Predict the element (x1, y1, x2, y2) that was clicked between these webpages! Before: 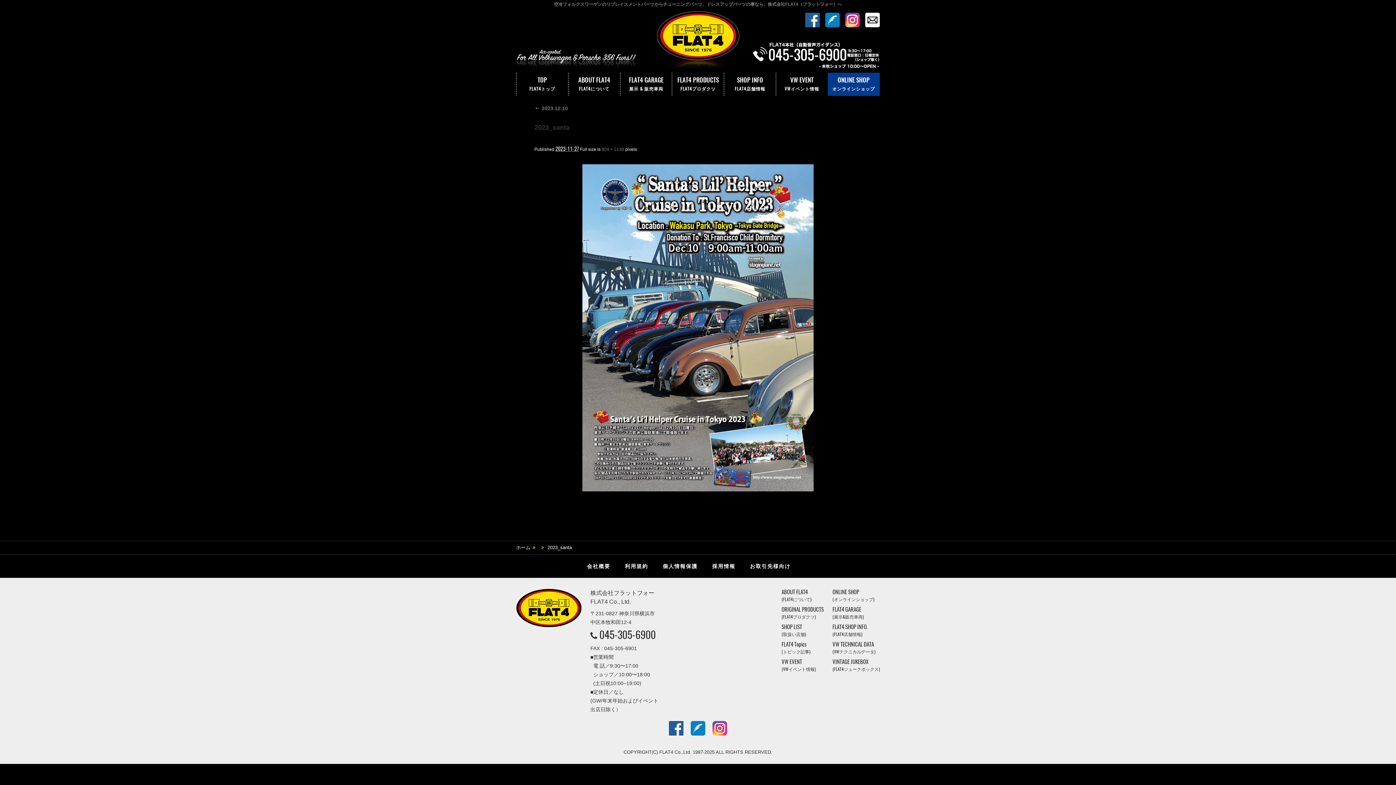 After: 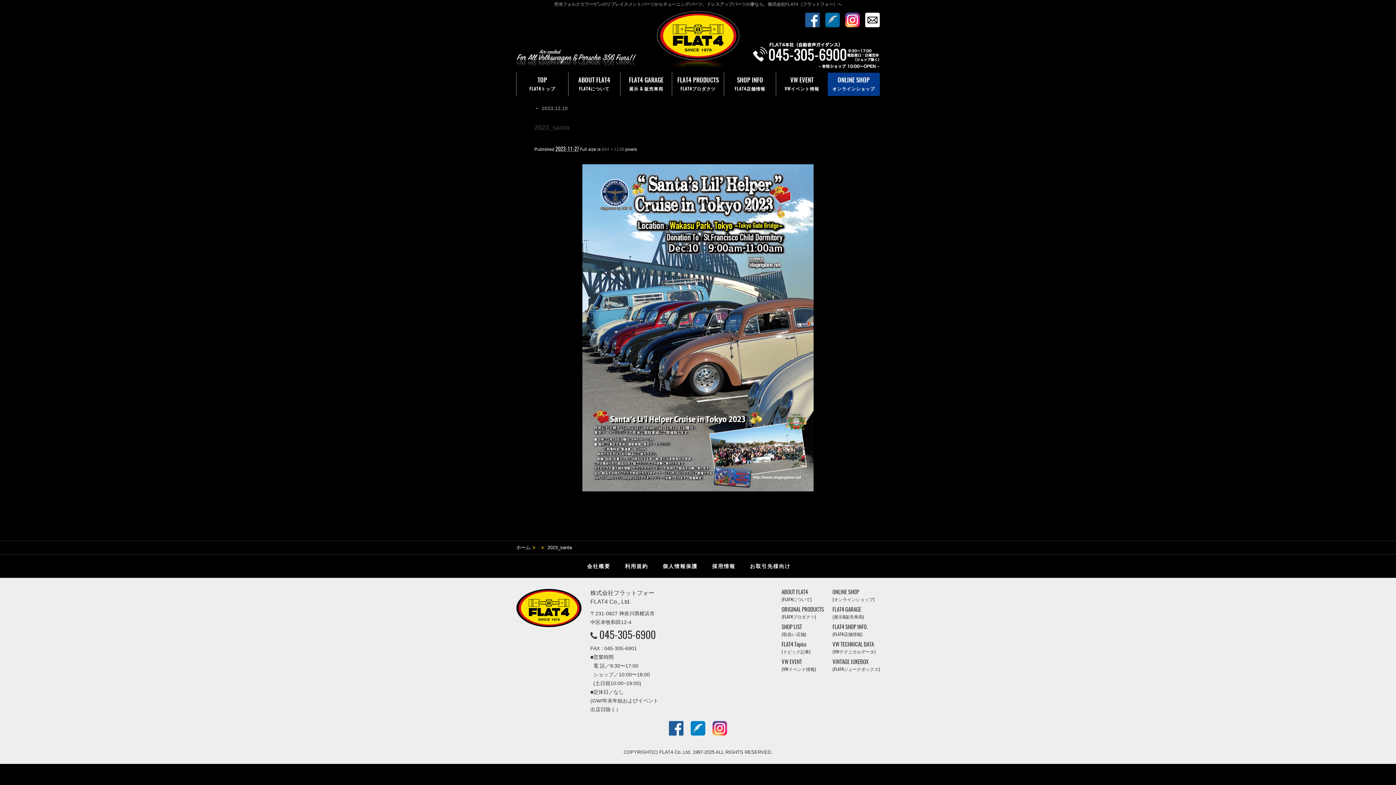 Action: bbox: (825, 27, 840, 33)